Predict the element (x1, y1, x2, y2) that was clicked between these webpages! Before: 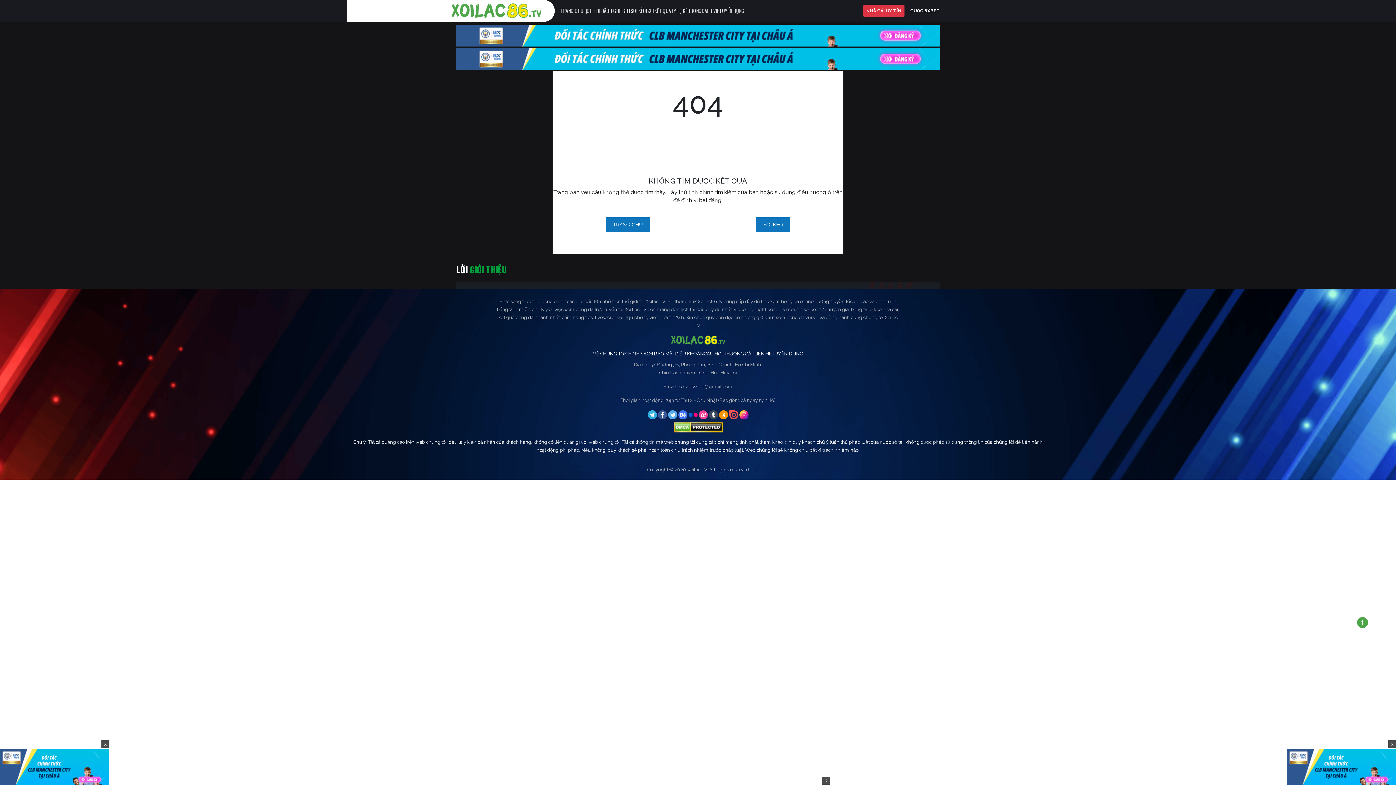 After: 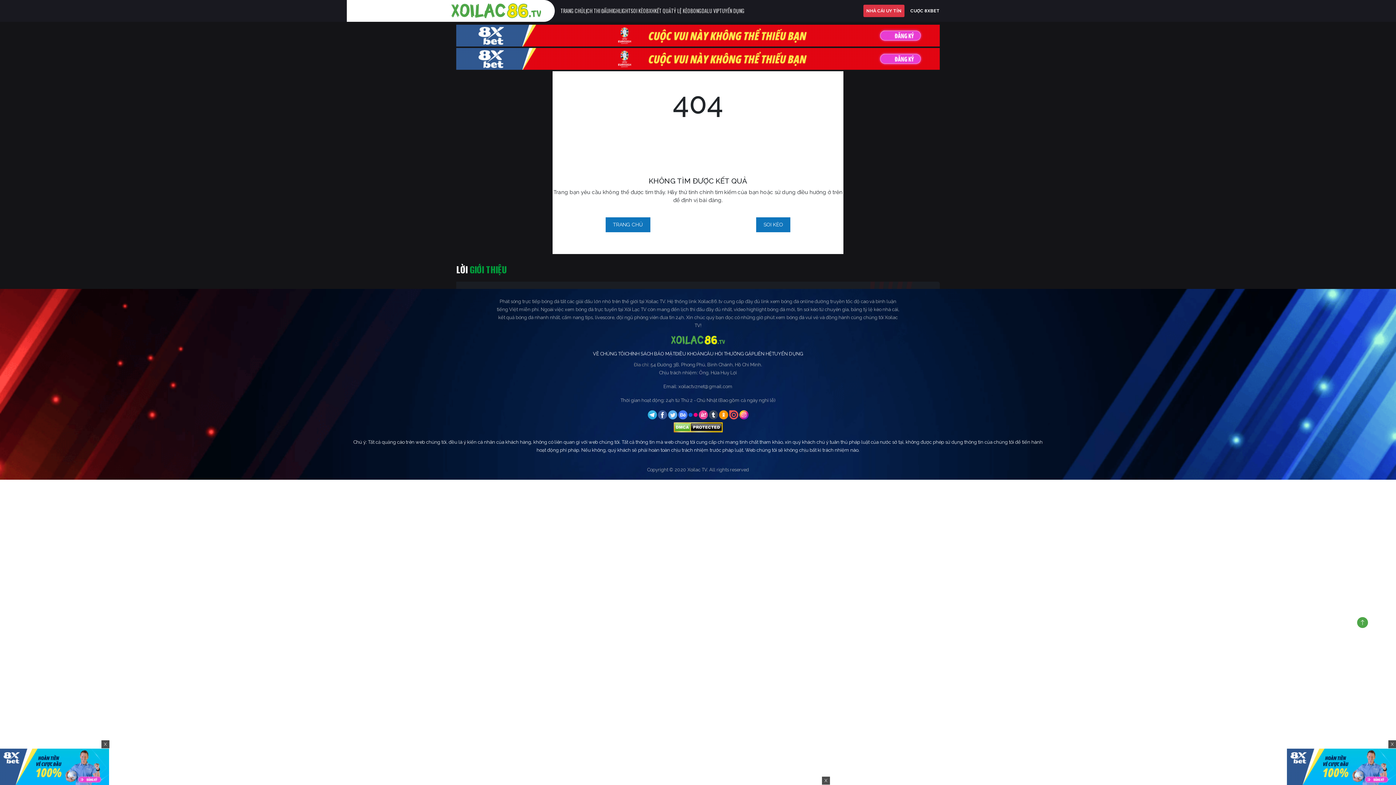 Action: bbox: (1357, 617, 1368, 628)